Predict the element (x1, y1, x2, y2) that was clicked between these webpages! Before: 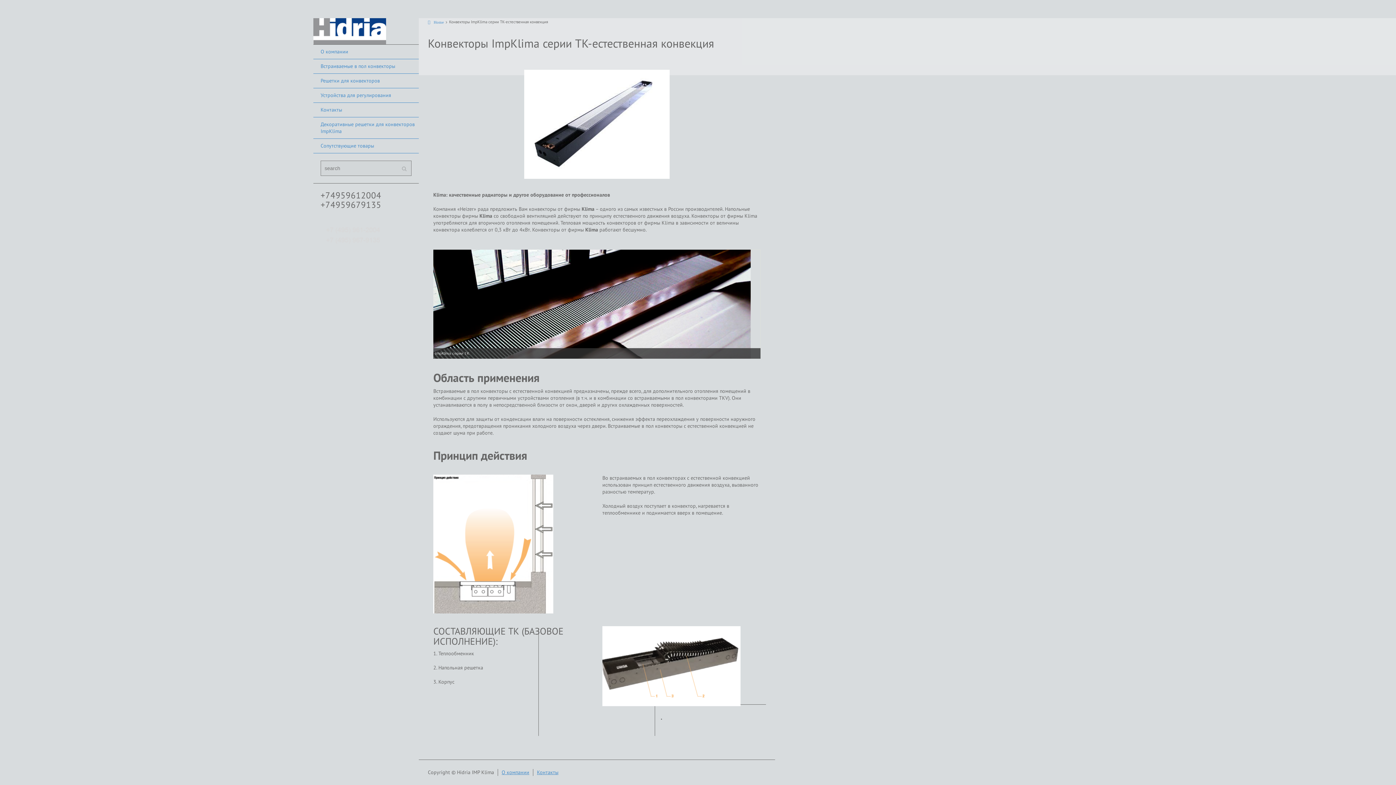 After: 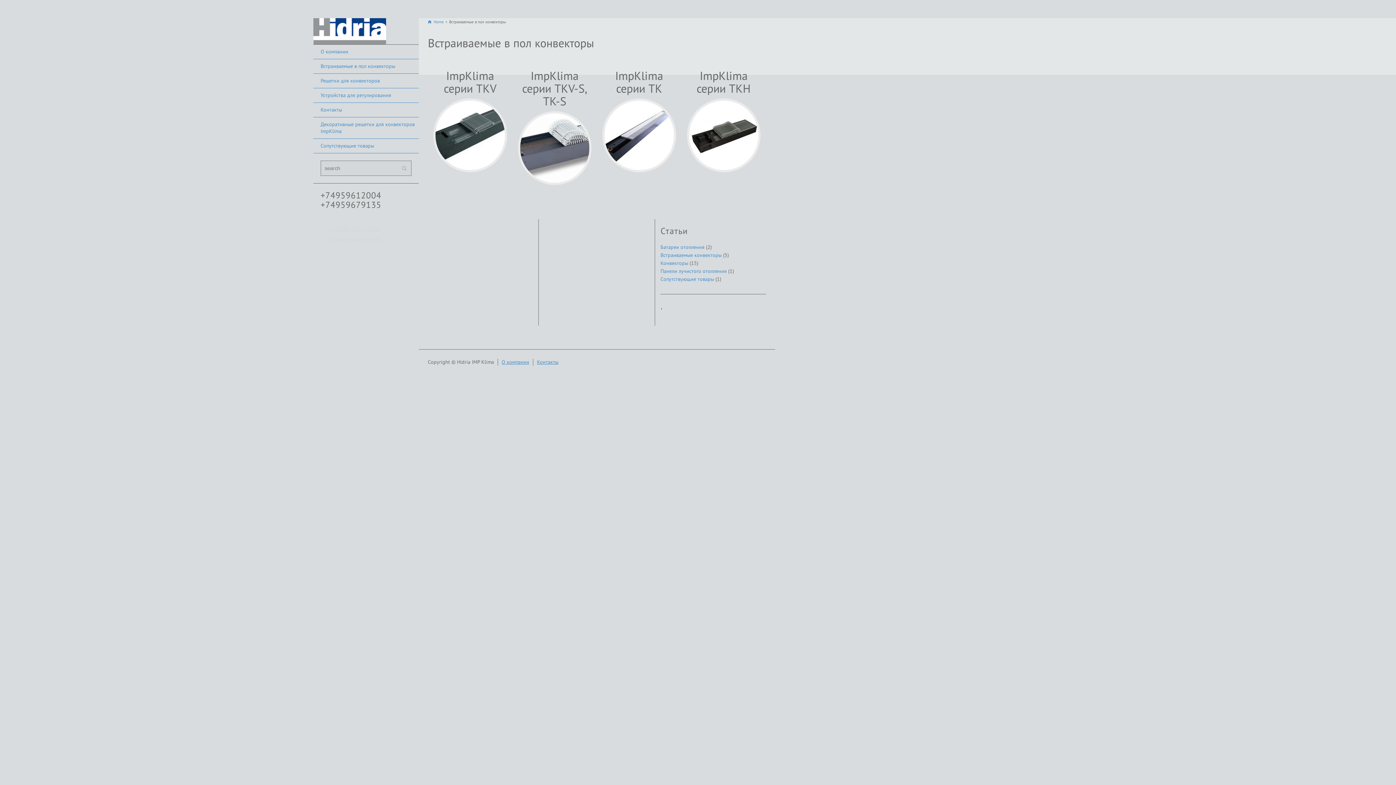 Action: bbox: (313, 59, 418, 73) label: Встраиваемые в пол конвекторы